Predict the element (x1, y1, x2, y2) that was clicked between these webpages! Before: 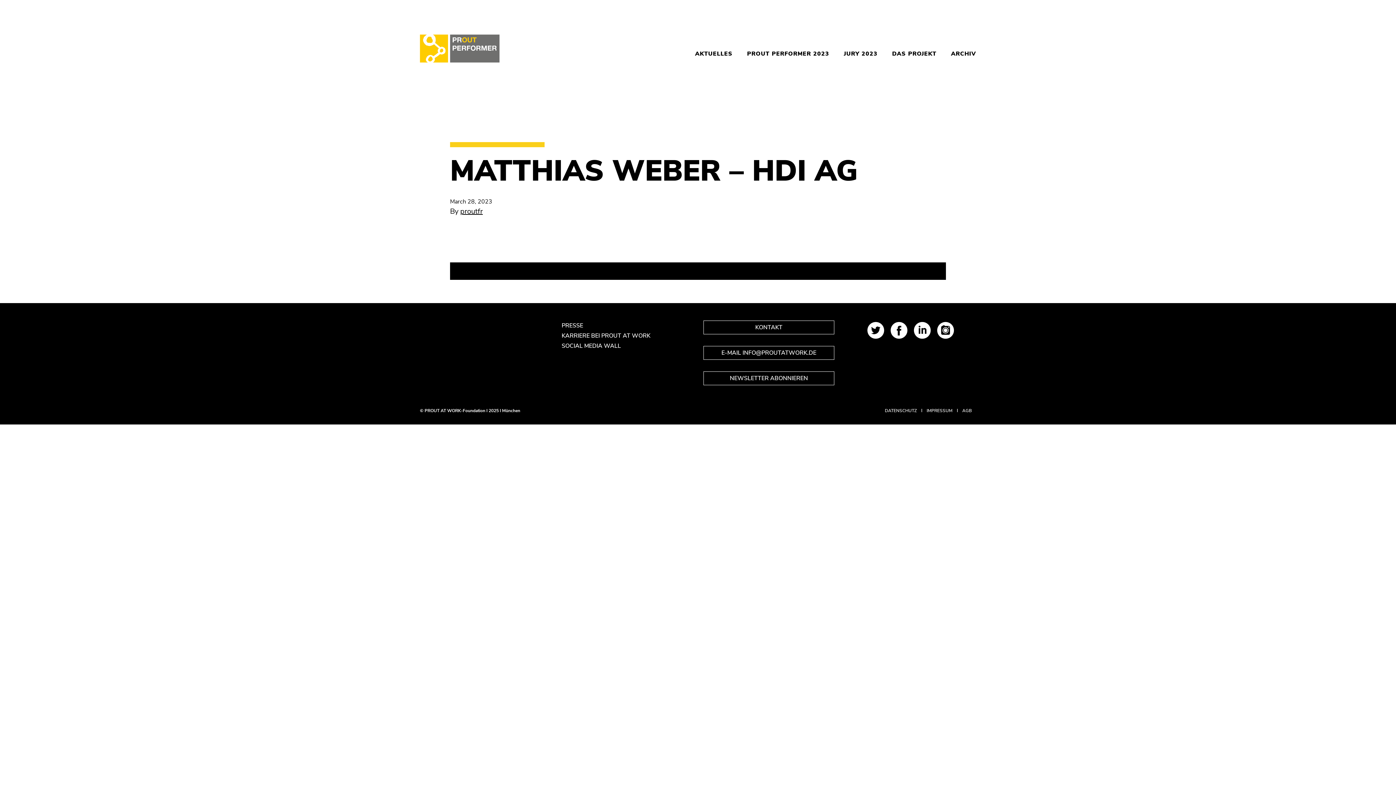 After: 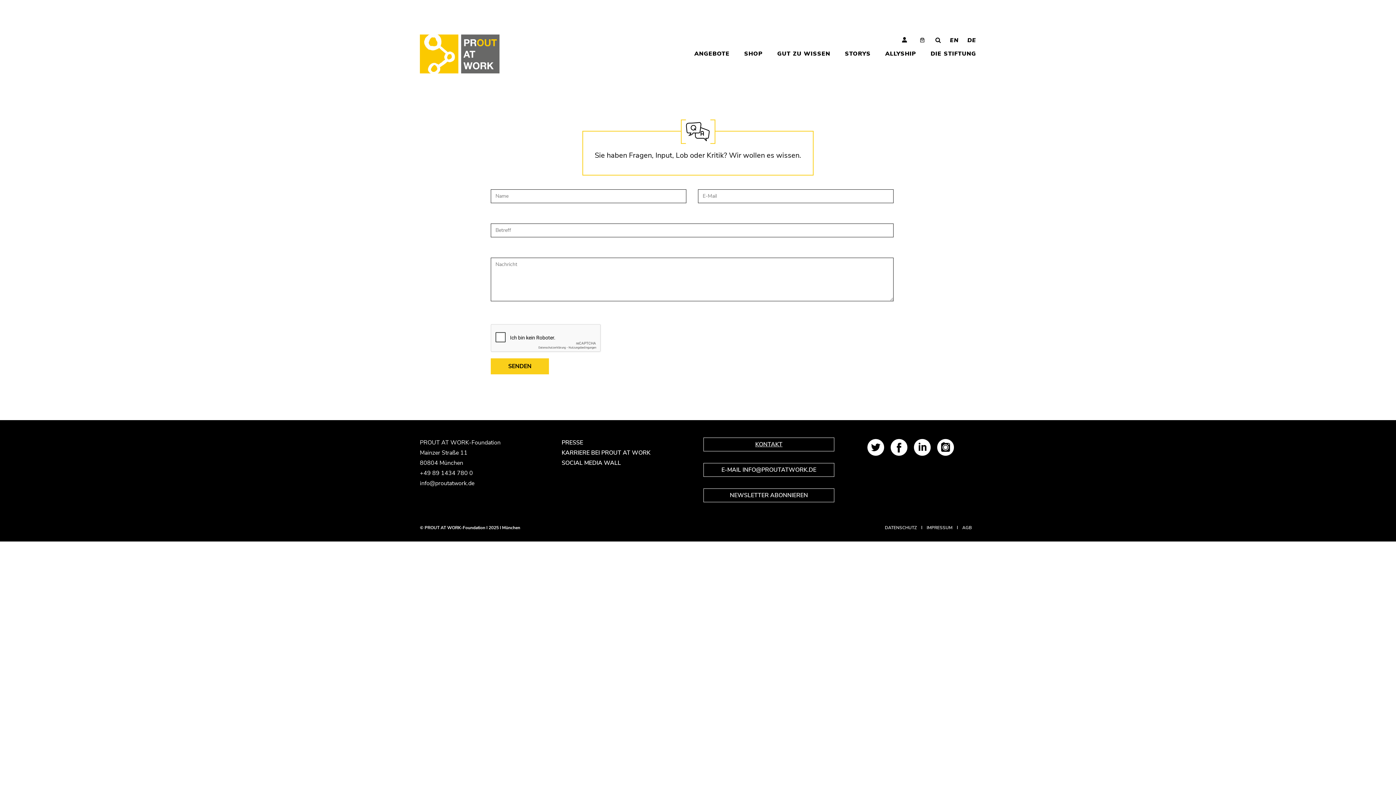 Action: label: KONTAKT bbox: (703, 320, 834, 334)